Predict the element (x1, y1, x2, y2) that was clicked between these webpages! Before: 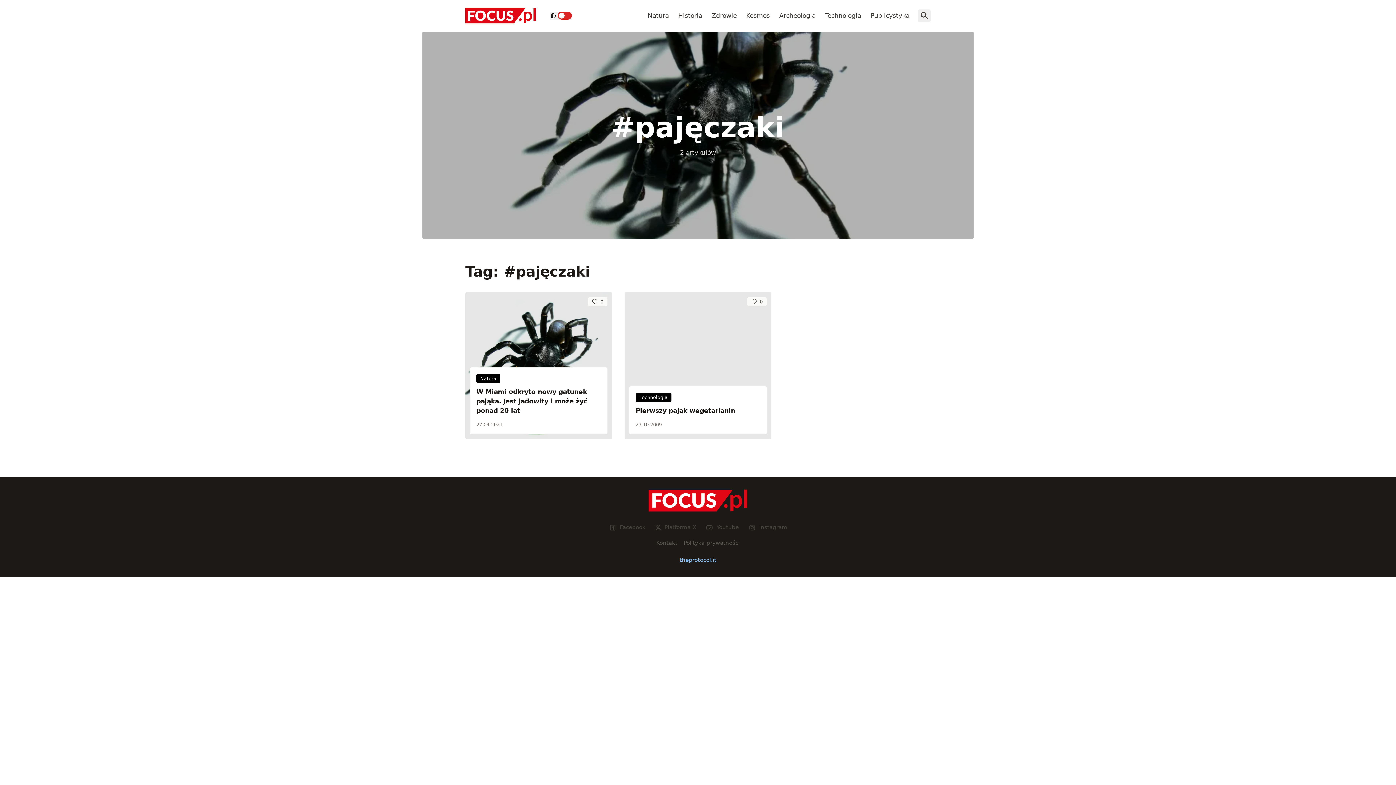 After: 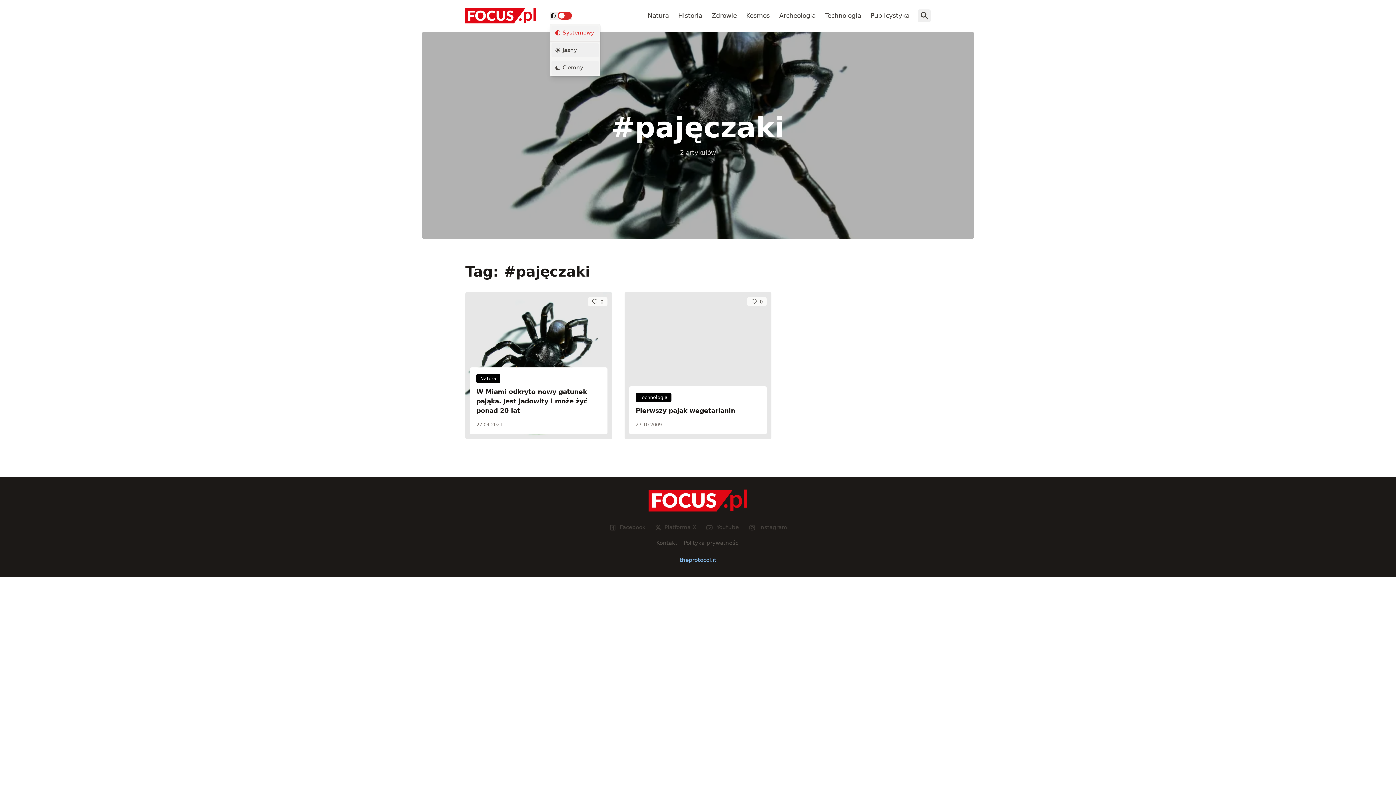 Action: label: Wybór motywu bbox: (550, 11, 572, 19)